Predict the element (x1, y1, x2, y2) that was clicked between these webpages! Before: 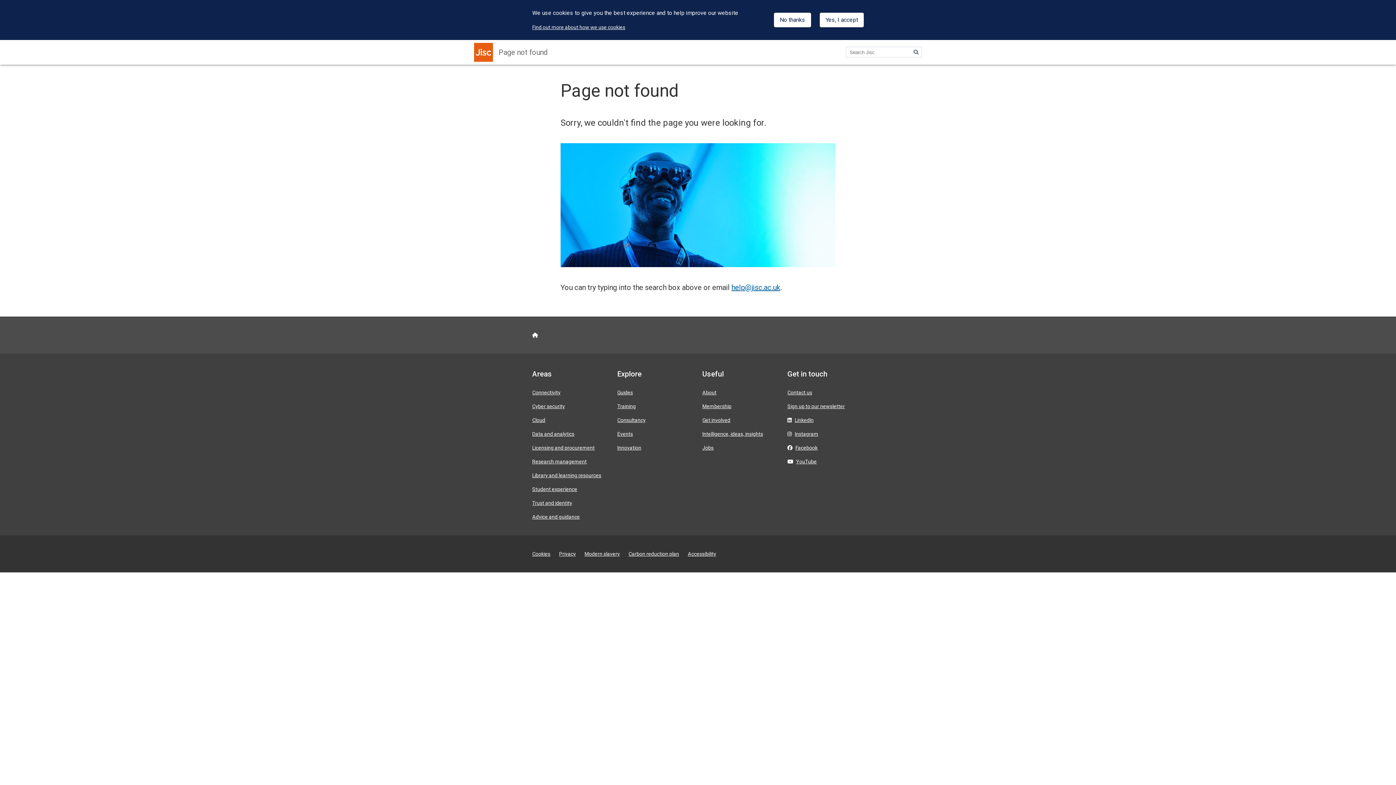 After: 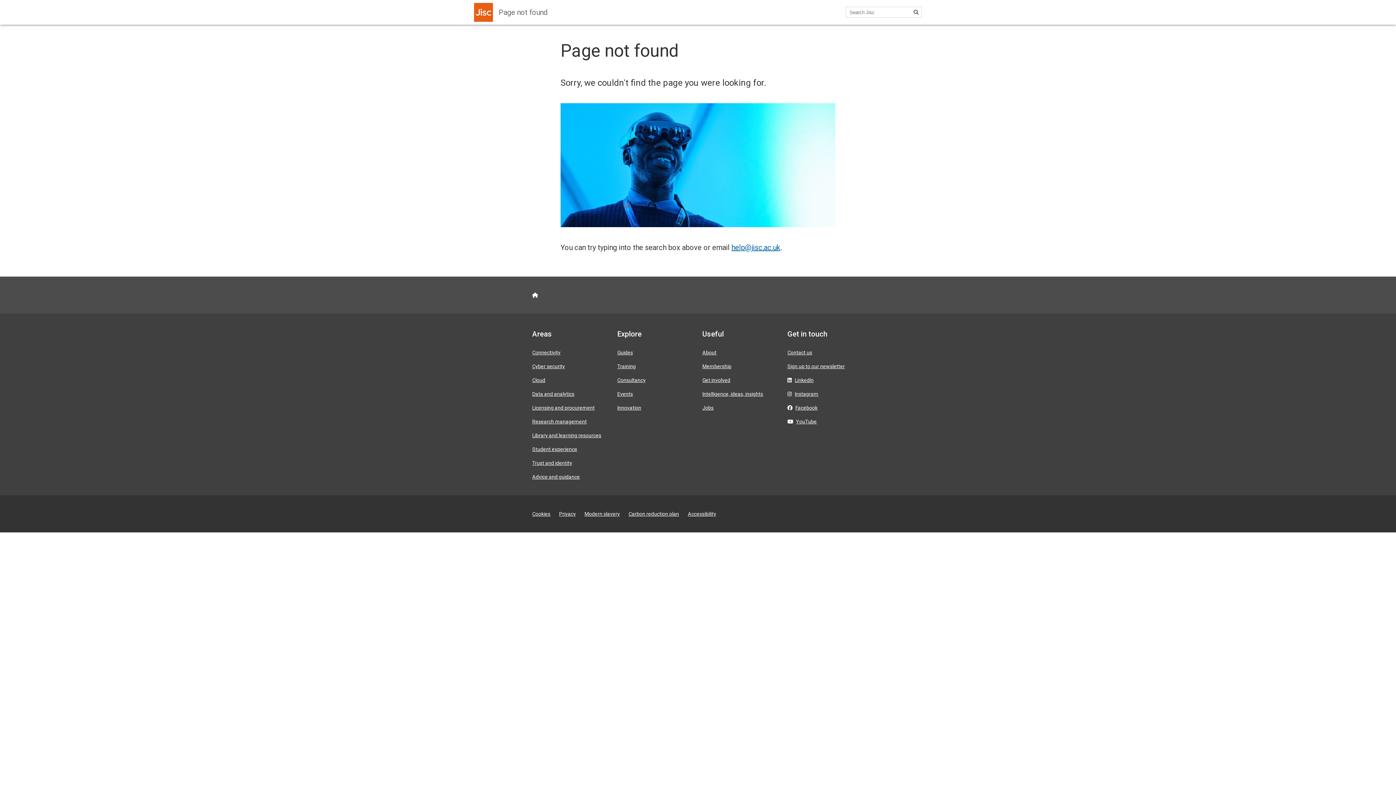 Action: bbox: (774, 12, 811, 27) label: No thanks